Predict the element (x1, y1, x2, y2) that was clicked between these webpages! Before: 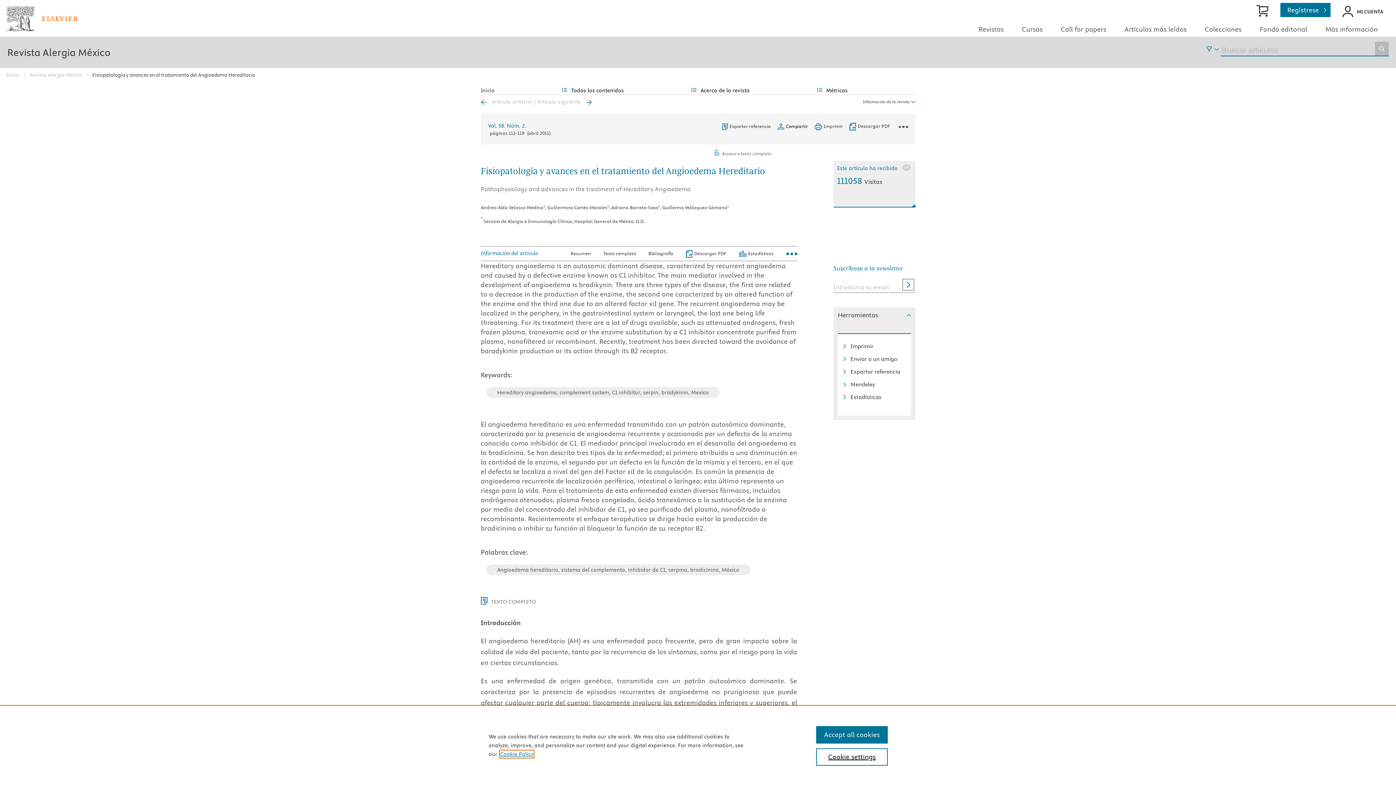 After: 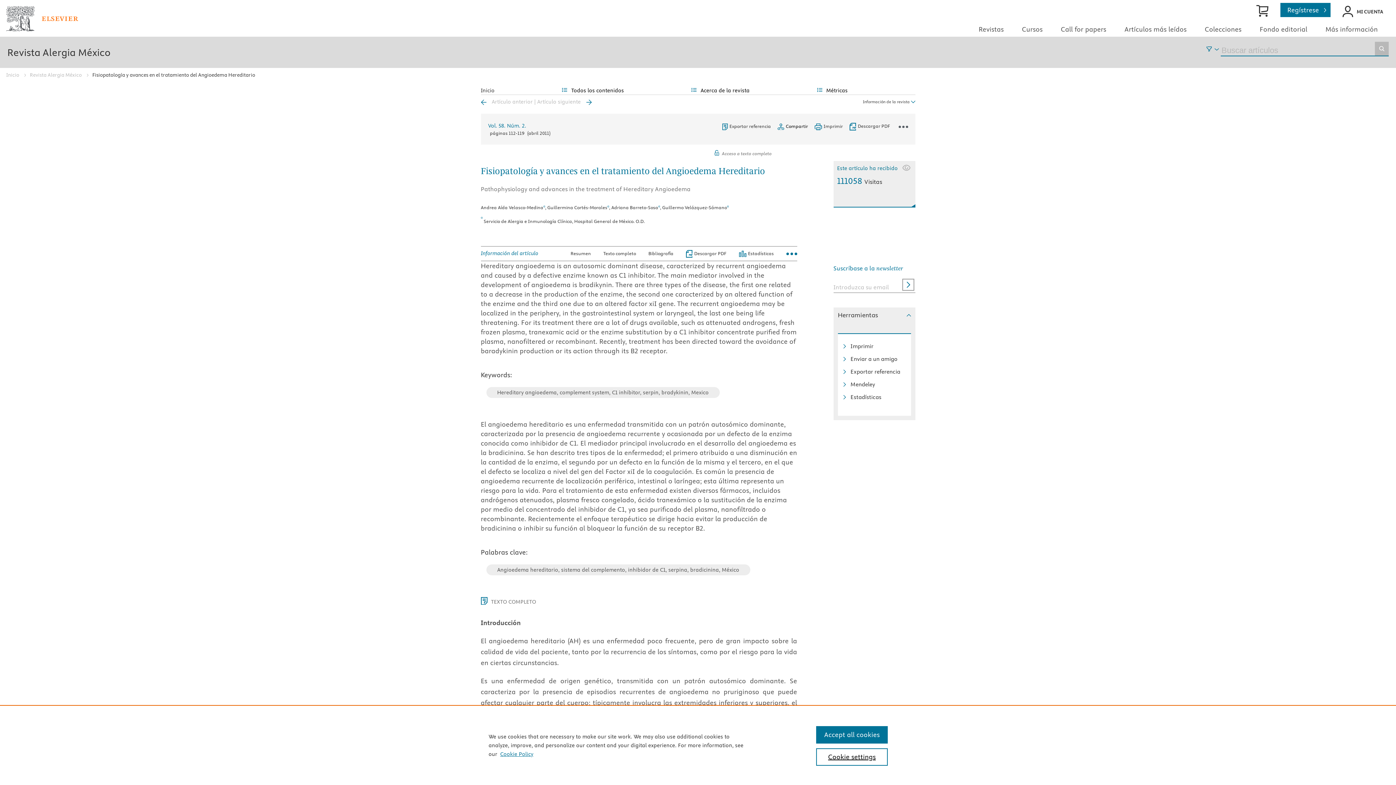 Action: bbox: (480, 225, 483, 231) label: a 